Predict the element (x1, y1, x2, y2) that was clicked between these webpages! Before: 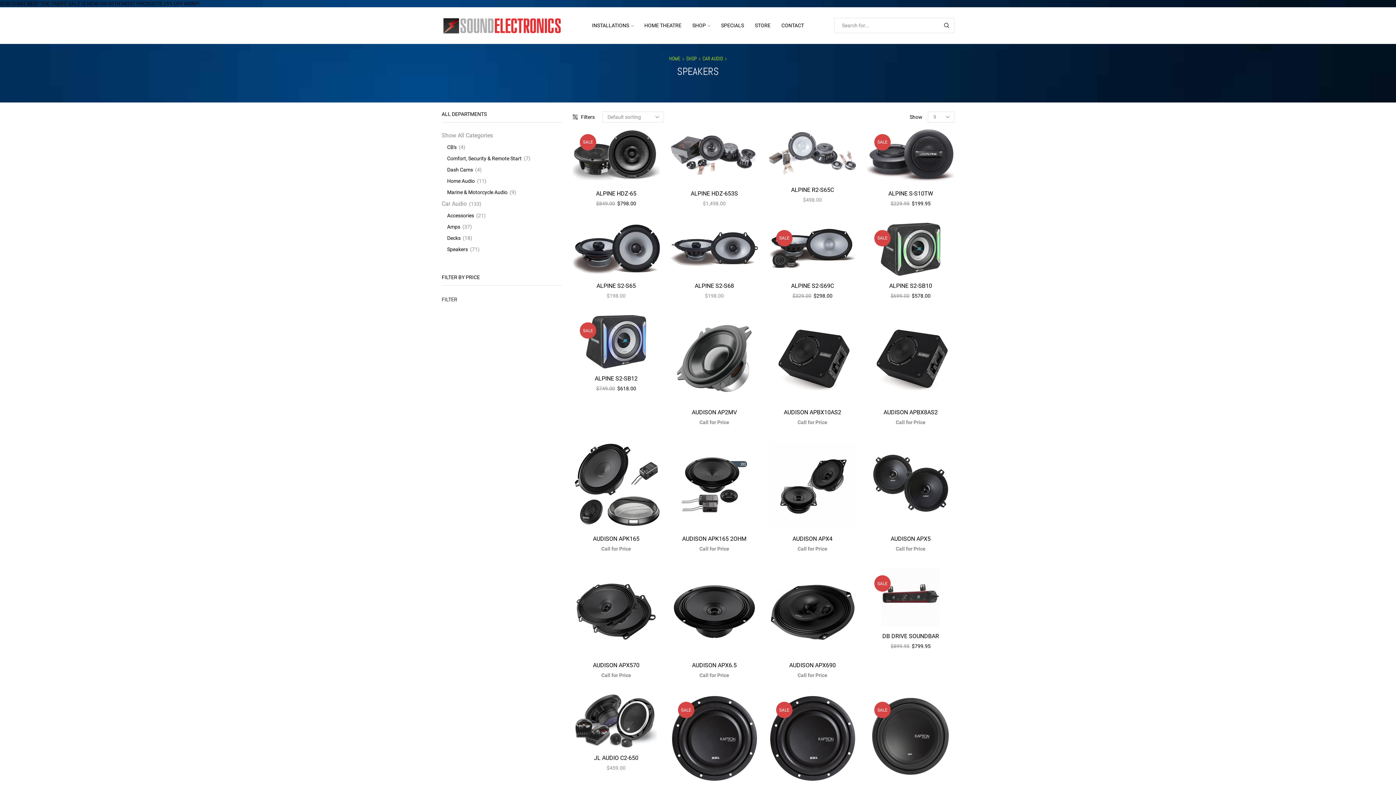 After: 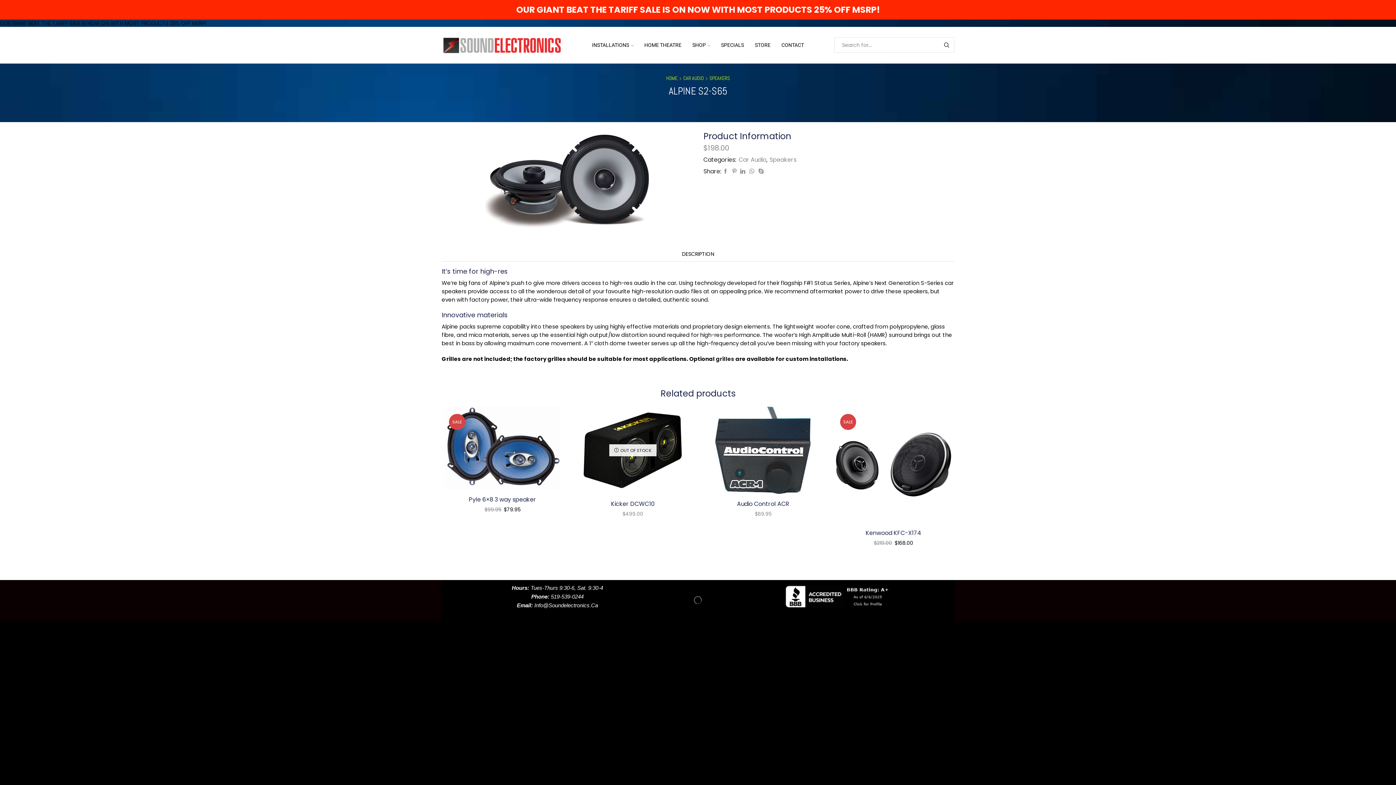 Action: bbox: (572, 222, 660, 276)